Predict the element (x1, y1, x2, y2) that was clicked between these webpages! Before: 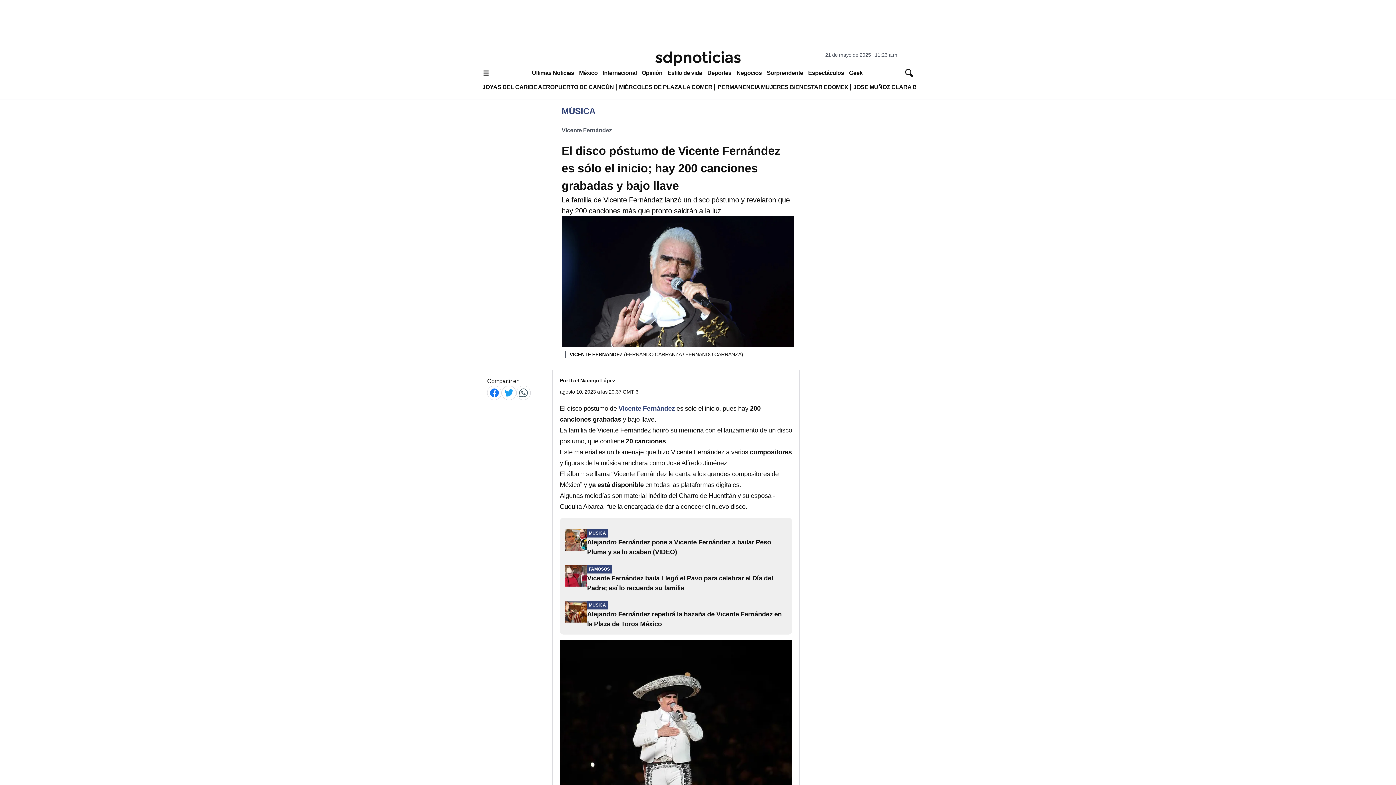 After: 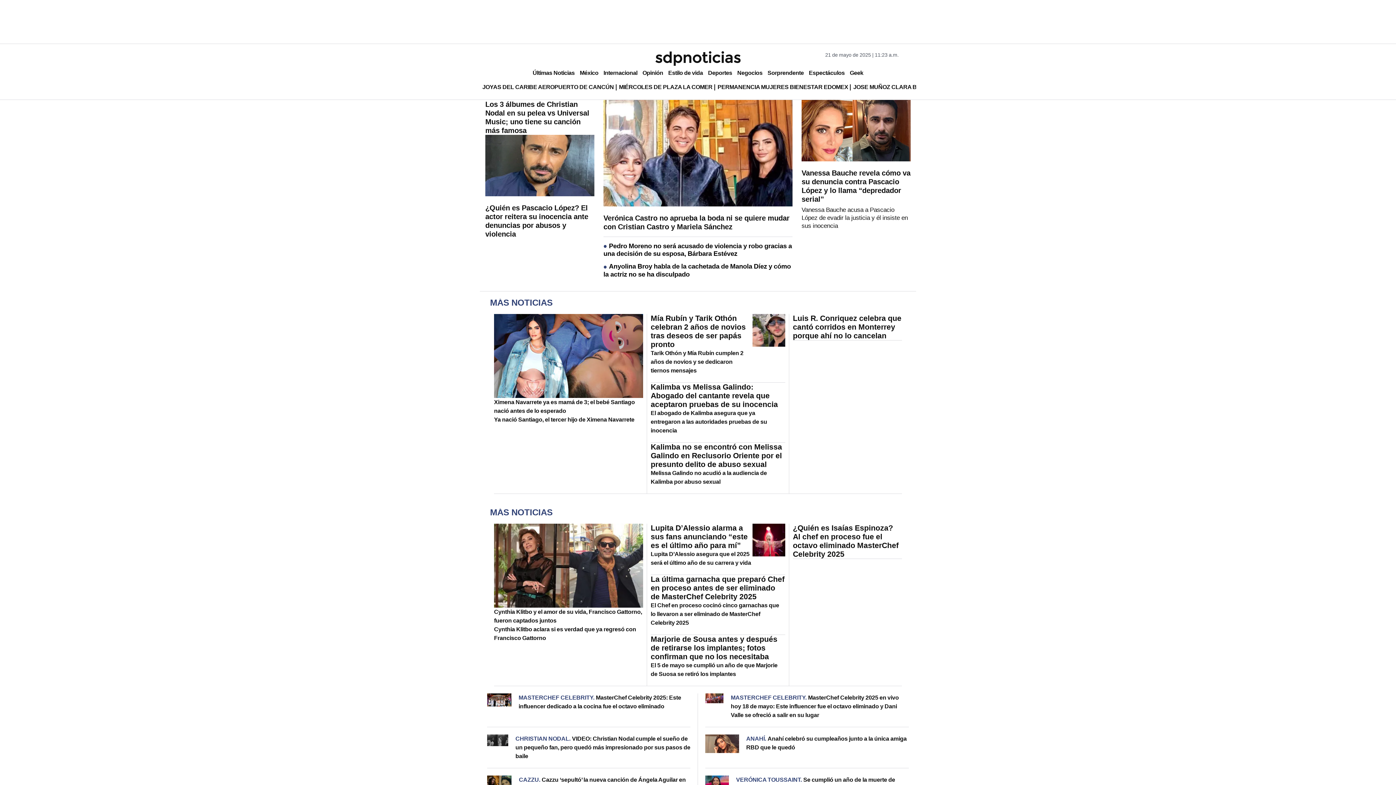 Action: label: Itzel Naranjo López bbox: (569, 377, 615, 383)